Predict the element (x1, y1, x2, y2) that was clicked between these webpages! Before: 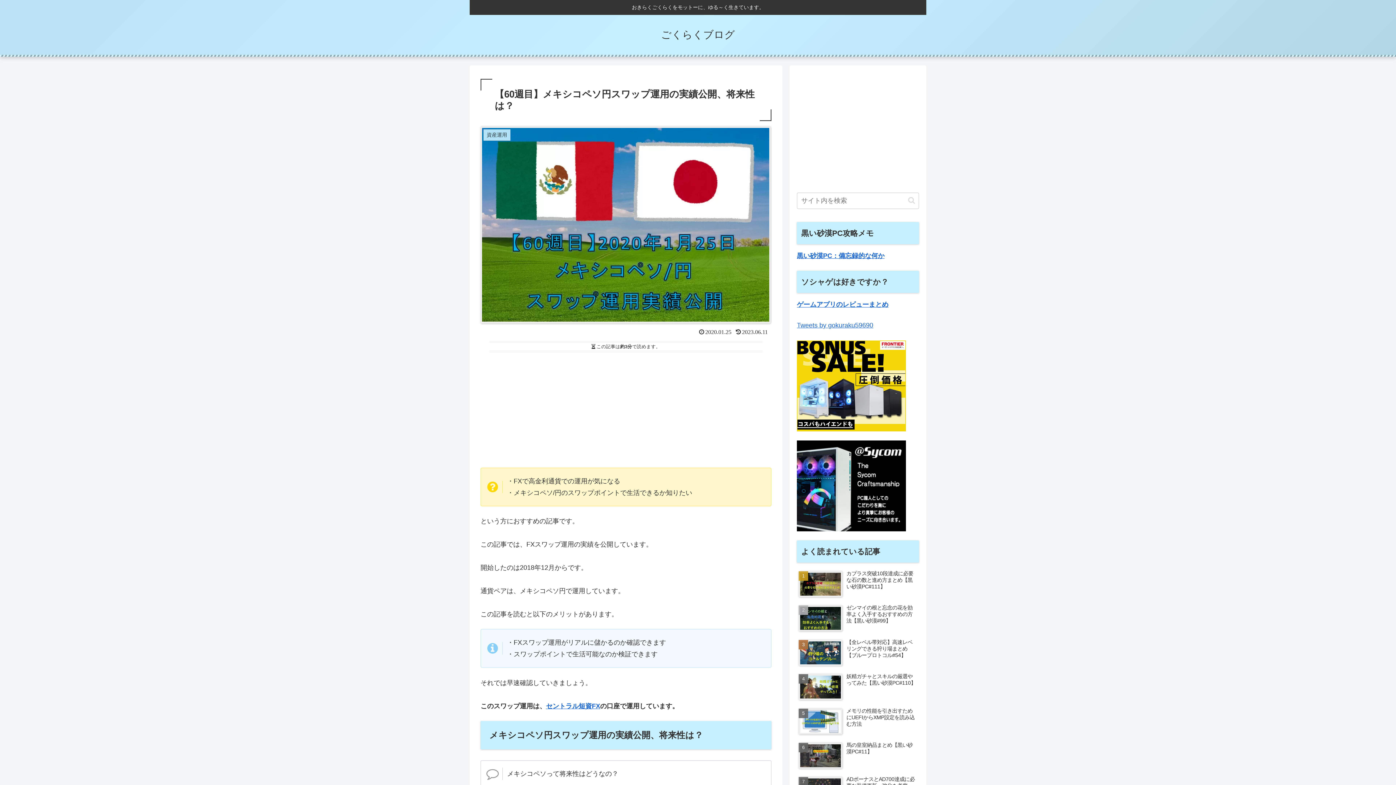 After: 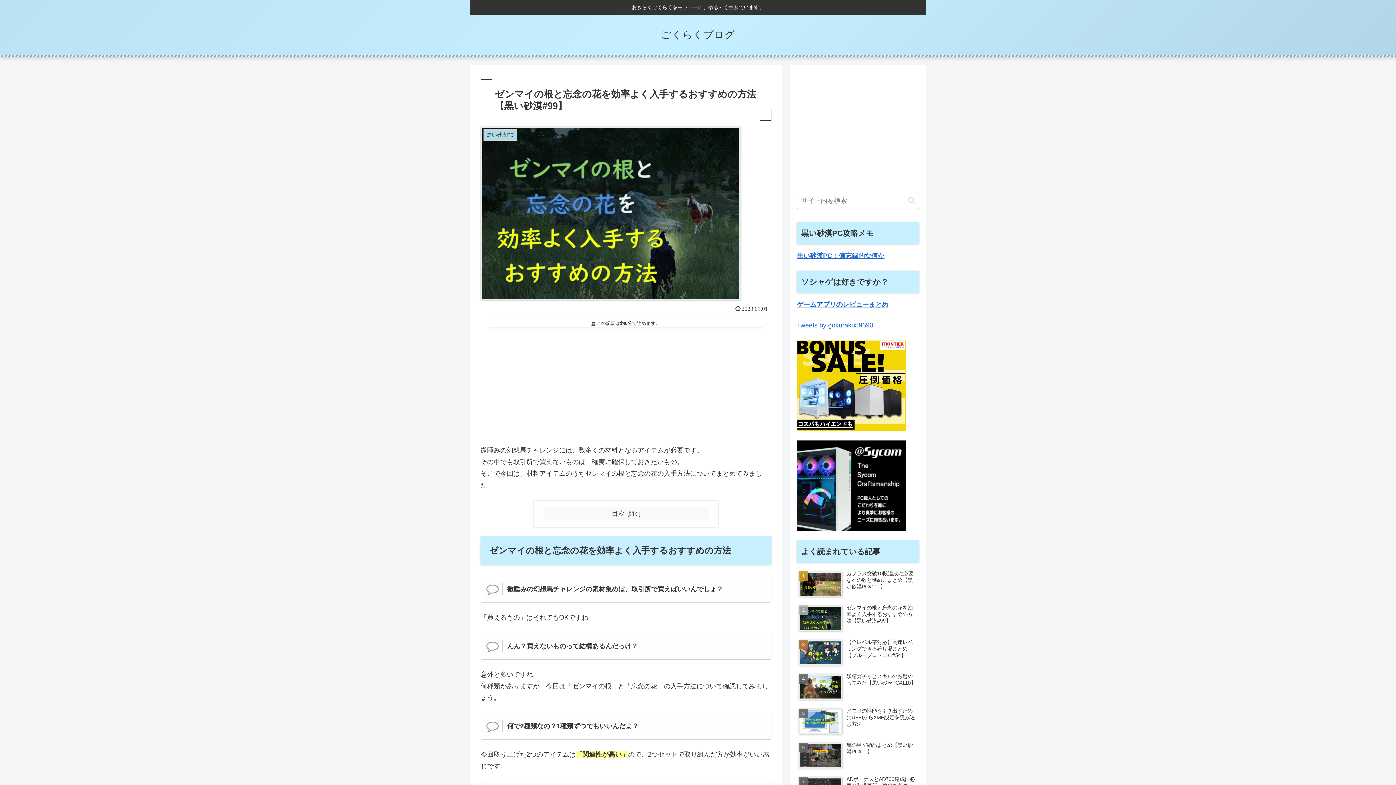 Action: label: ゼンマイの根と忘念の花を効率よく入手するおすすめの方法【黒い砂漠#99】 bbox: (797, 603, 919, 635)